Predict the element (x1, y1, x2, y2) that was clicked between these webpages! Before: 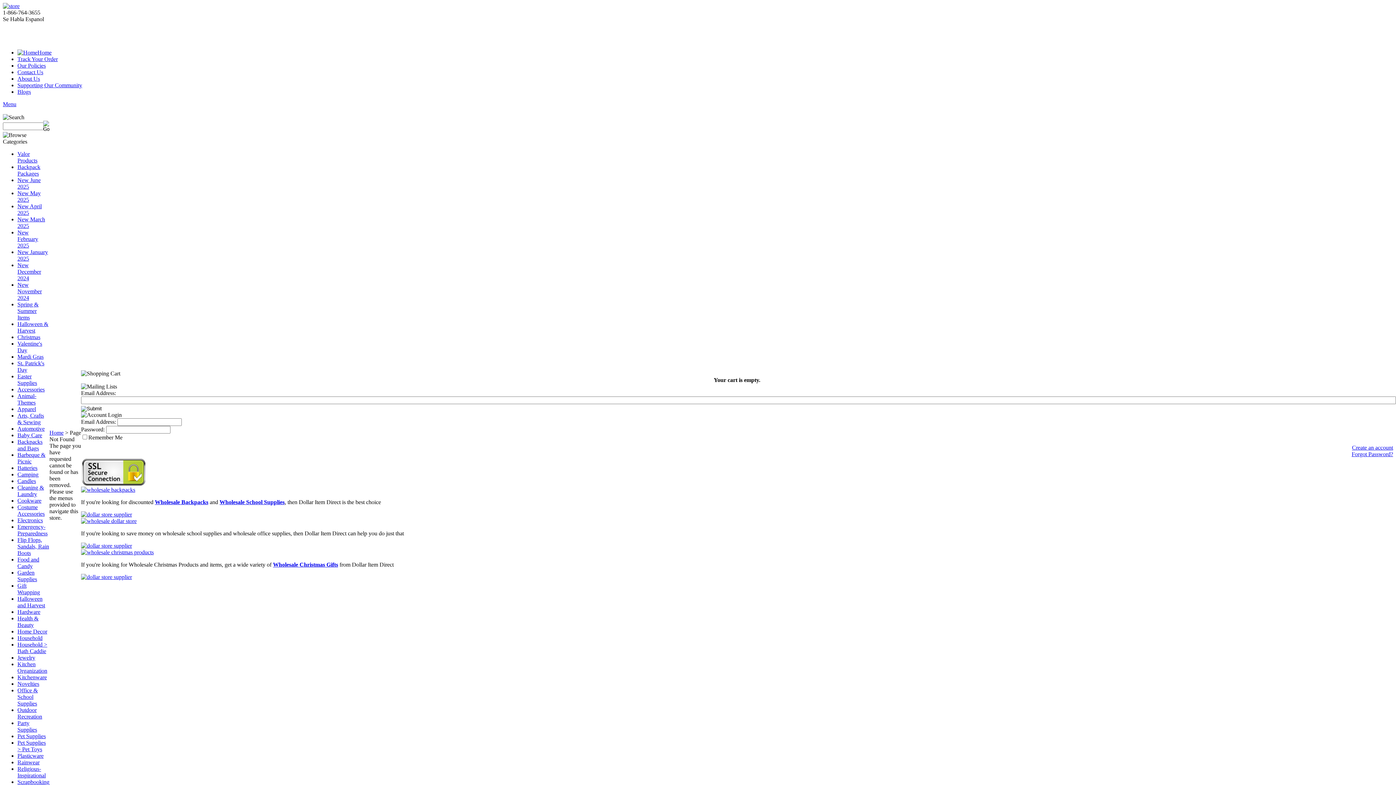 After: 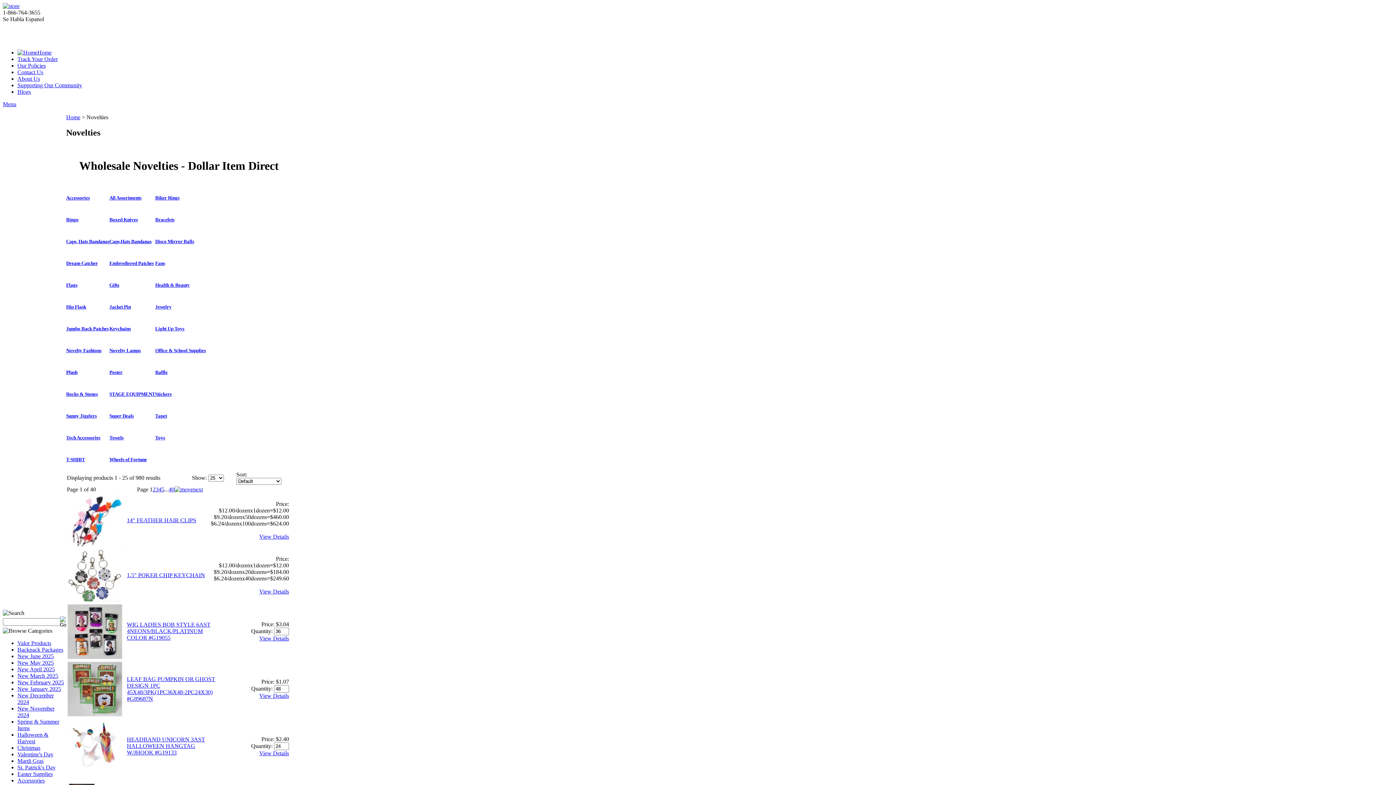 Action: label: Novelties bbox: (17, 681, 39, 687)